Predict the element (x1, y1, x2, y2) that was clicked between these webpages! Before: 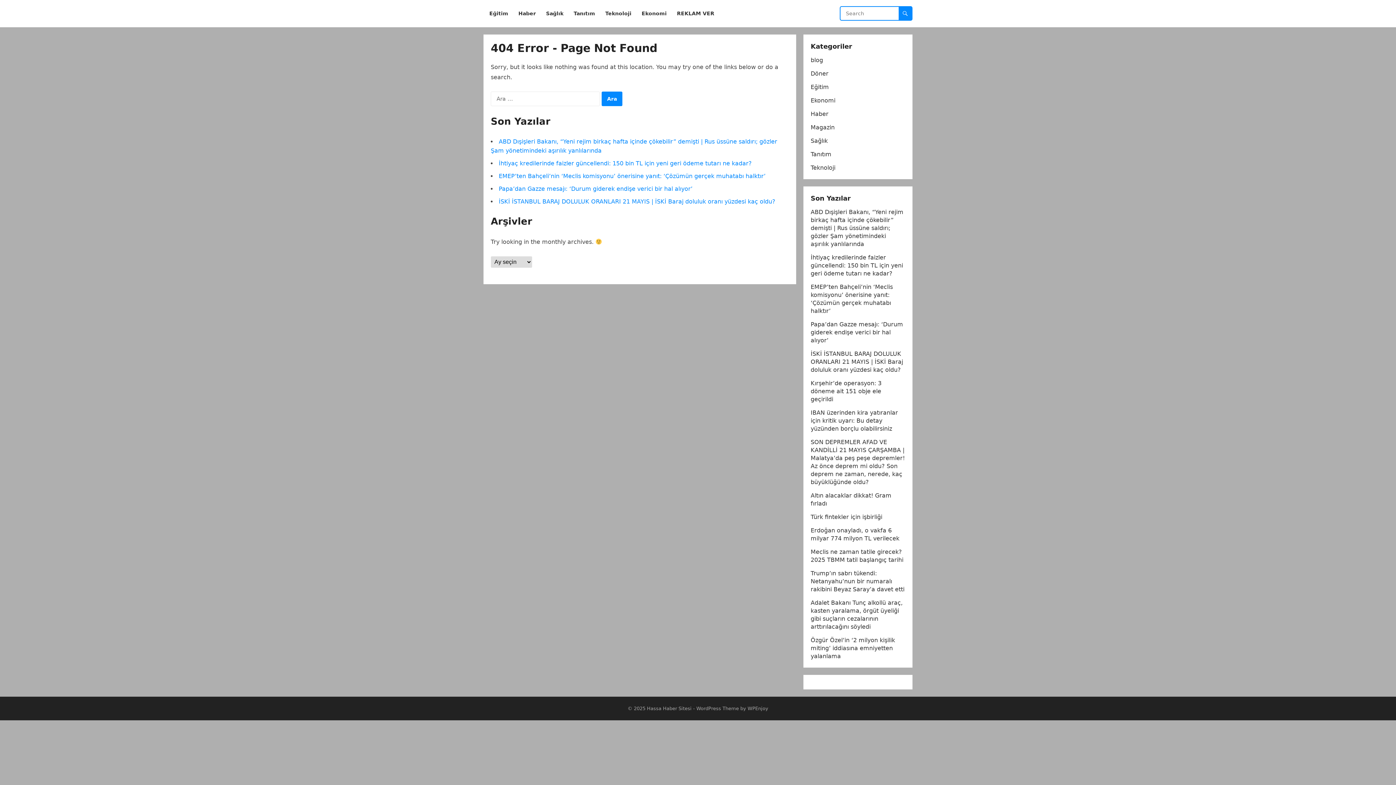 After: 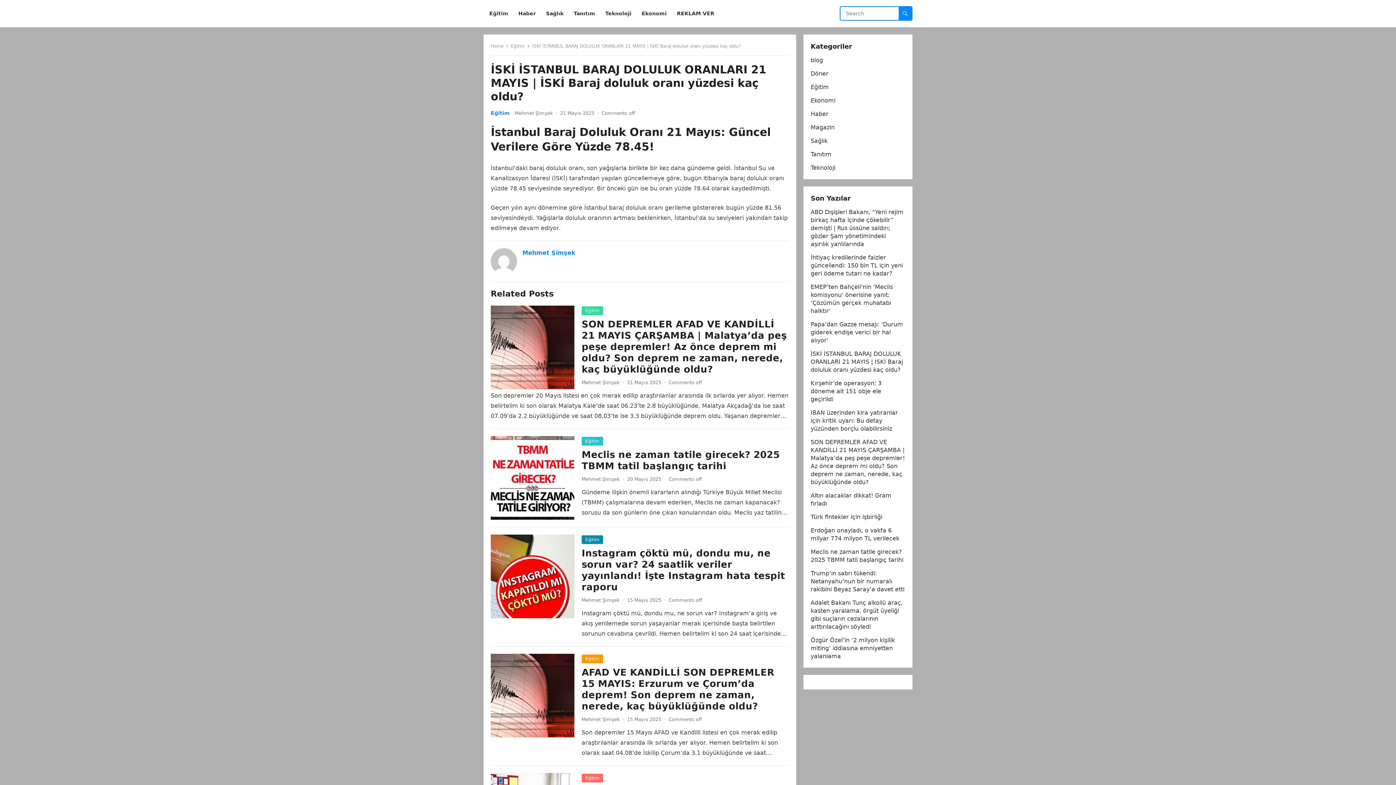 Action: bbox: (810, 350, 903, 373) label: İSKİ İSTANBUL BARAJ DOLULUK ORANLARI 21 MAYIS | İSKİ Baraj doluluk oranı yüzdesi kaç oldu?